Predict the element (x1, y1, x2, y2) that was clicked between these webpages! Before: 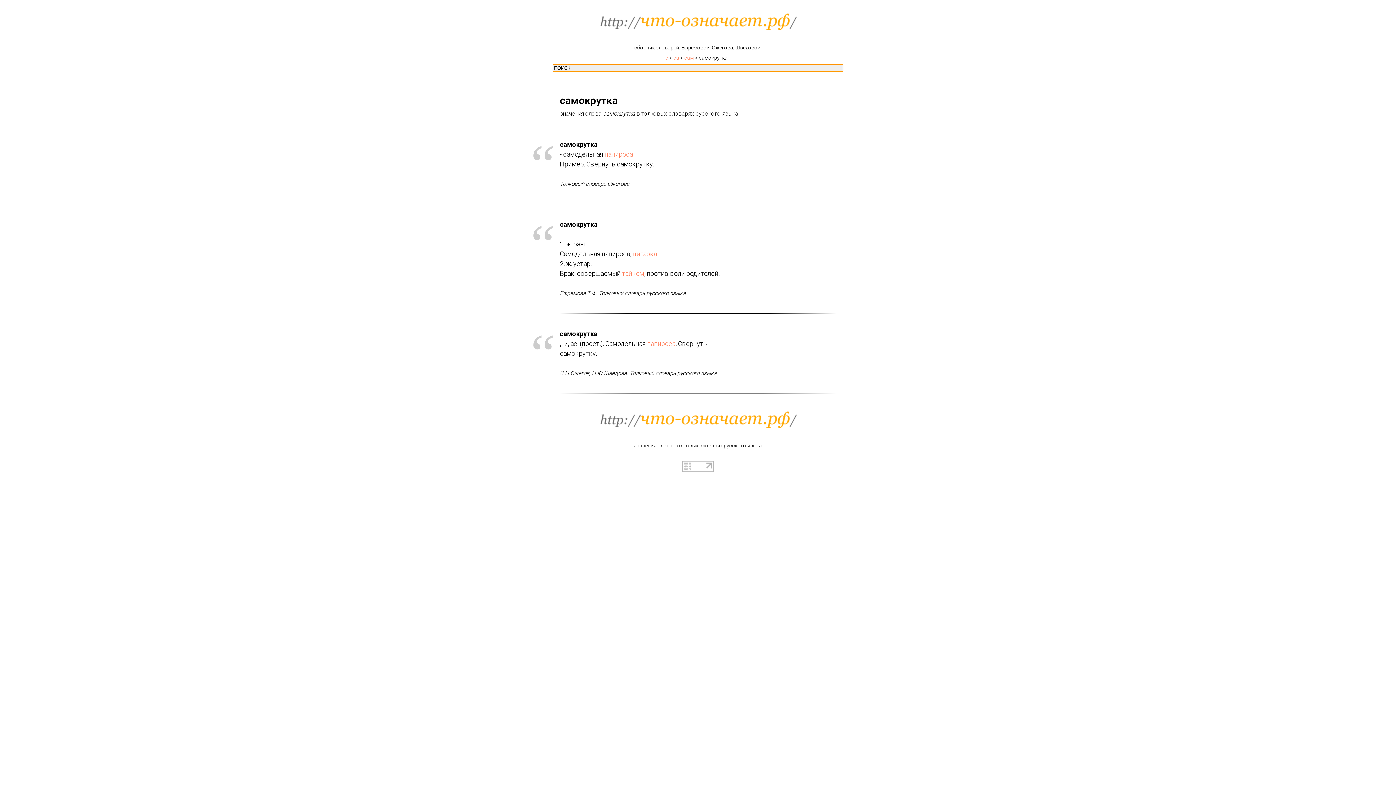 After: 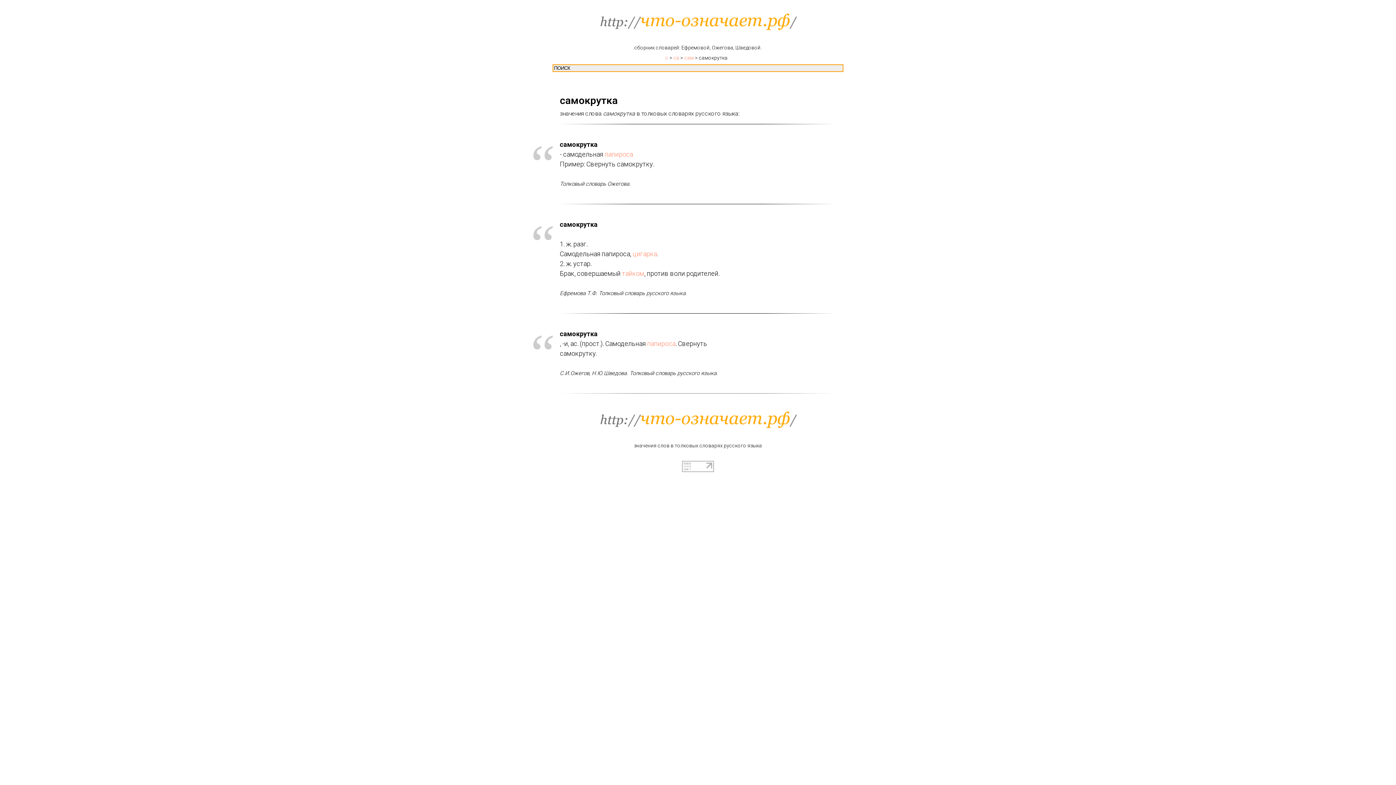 Action: bbox: (682, 467, 714, 473)